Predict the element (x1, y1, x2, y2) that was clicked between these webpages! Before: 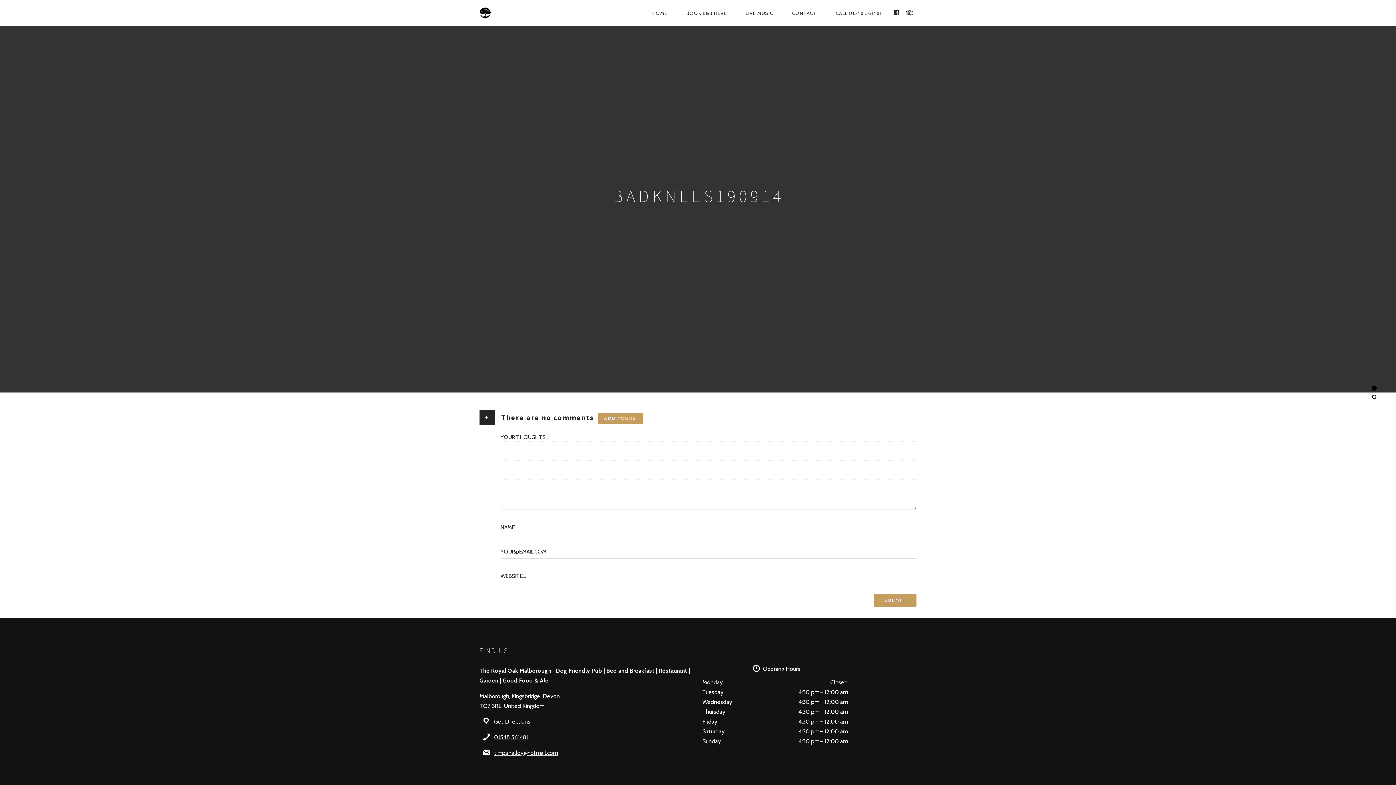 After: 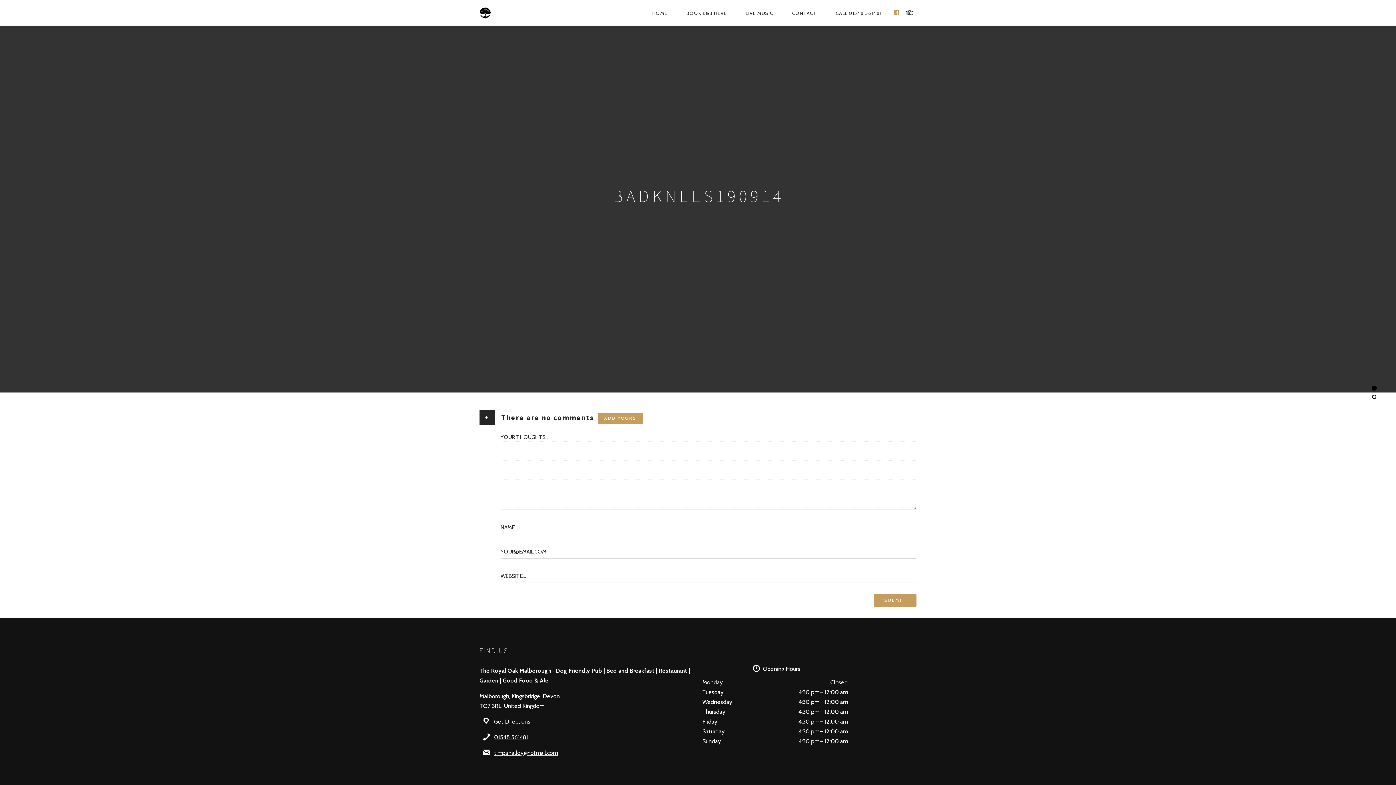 Action: bbox: (890, 9, 903, 15) label: FACEBOOK